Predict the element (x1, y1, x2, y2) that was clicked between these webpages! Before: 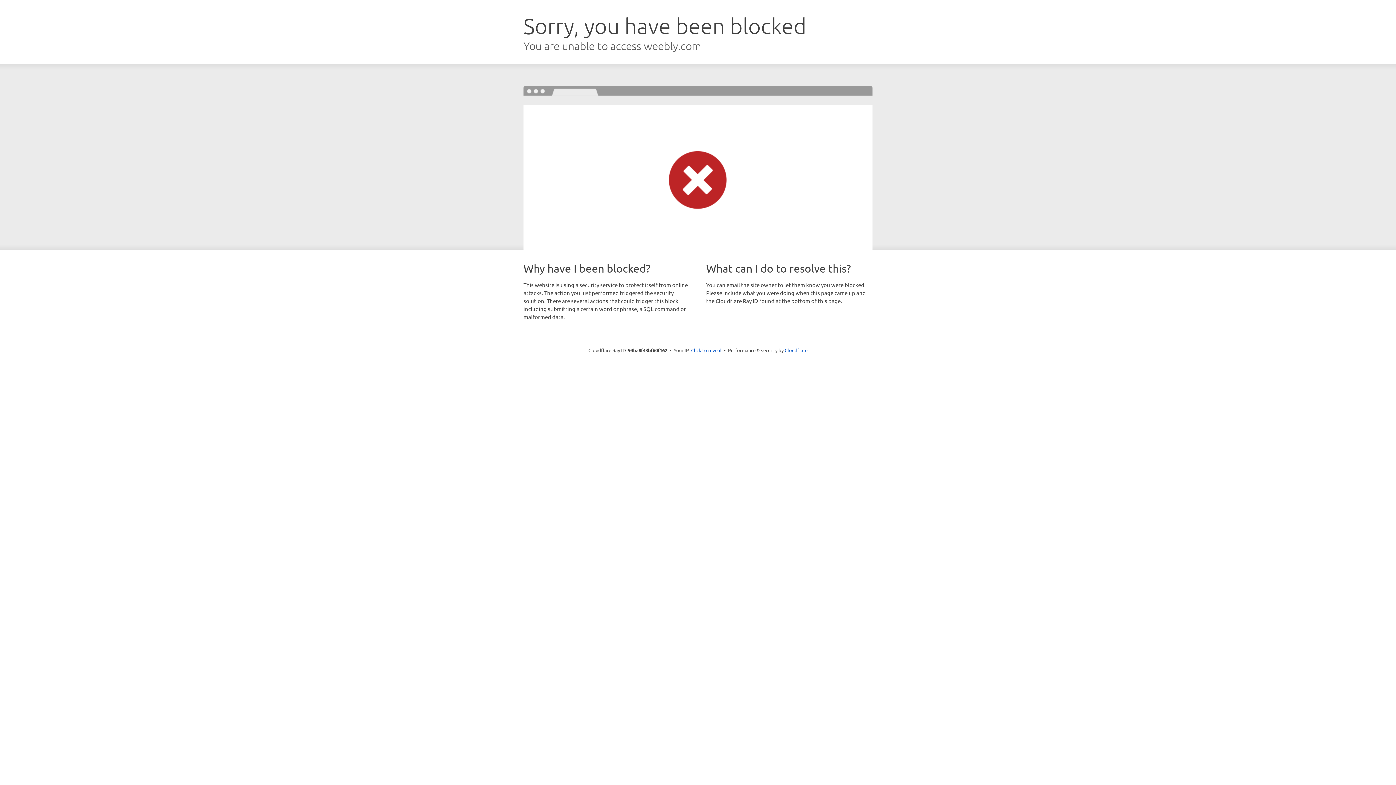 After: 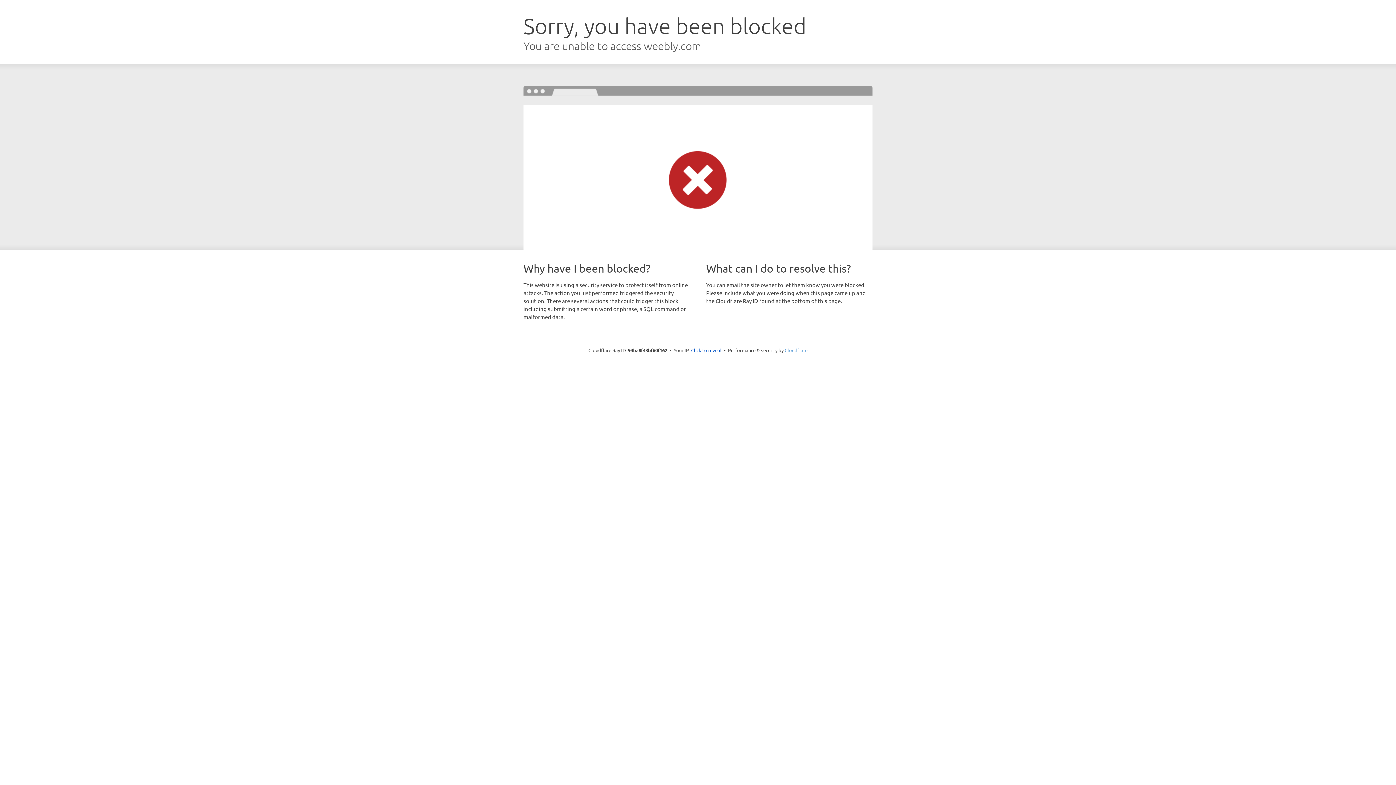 Action: label: Cloudflare bbox: (784, 347, 807, 353)